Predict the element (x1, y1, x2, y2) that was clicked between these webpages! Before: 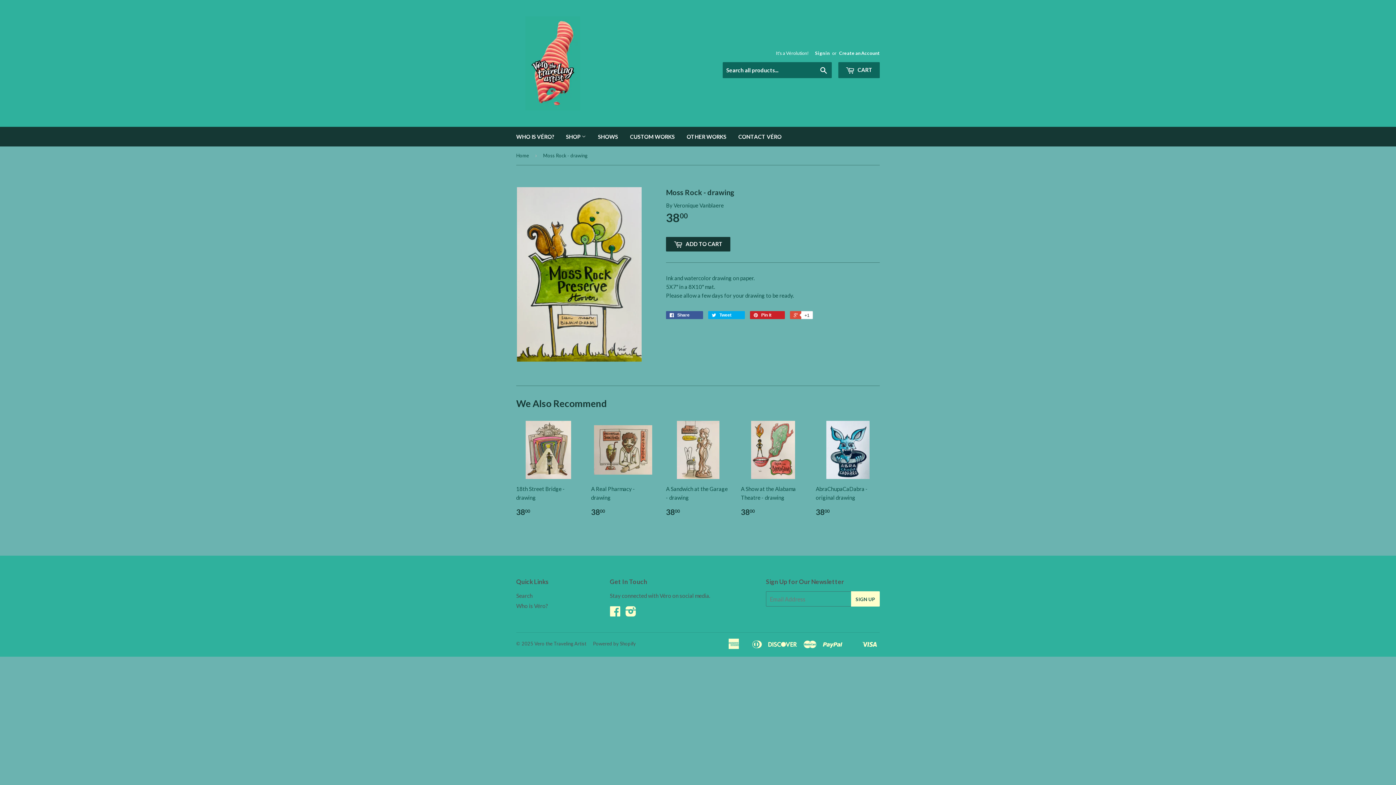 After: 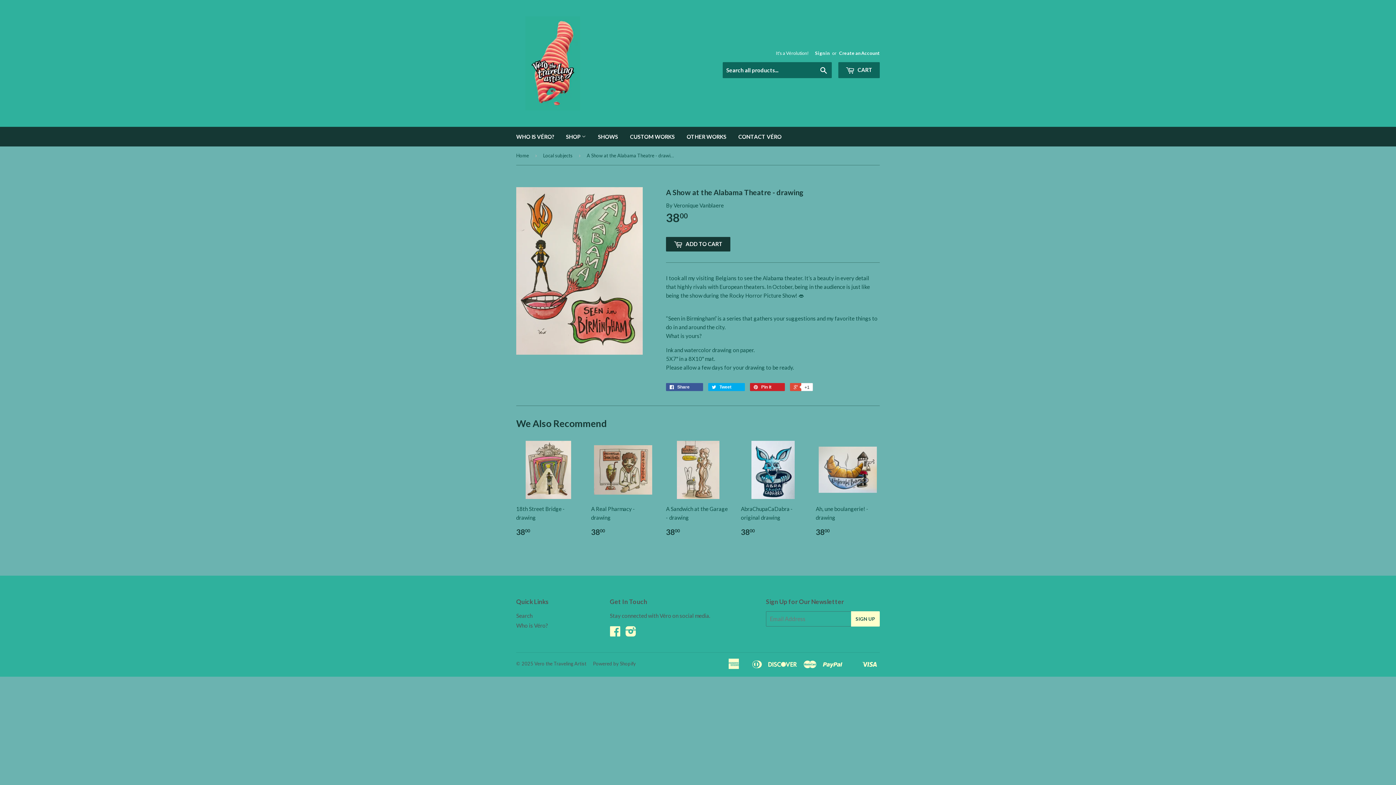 Action: bbox: (741, 421, 805, 523) label: A Show at the Alabama Theatre - drawing

3800